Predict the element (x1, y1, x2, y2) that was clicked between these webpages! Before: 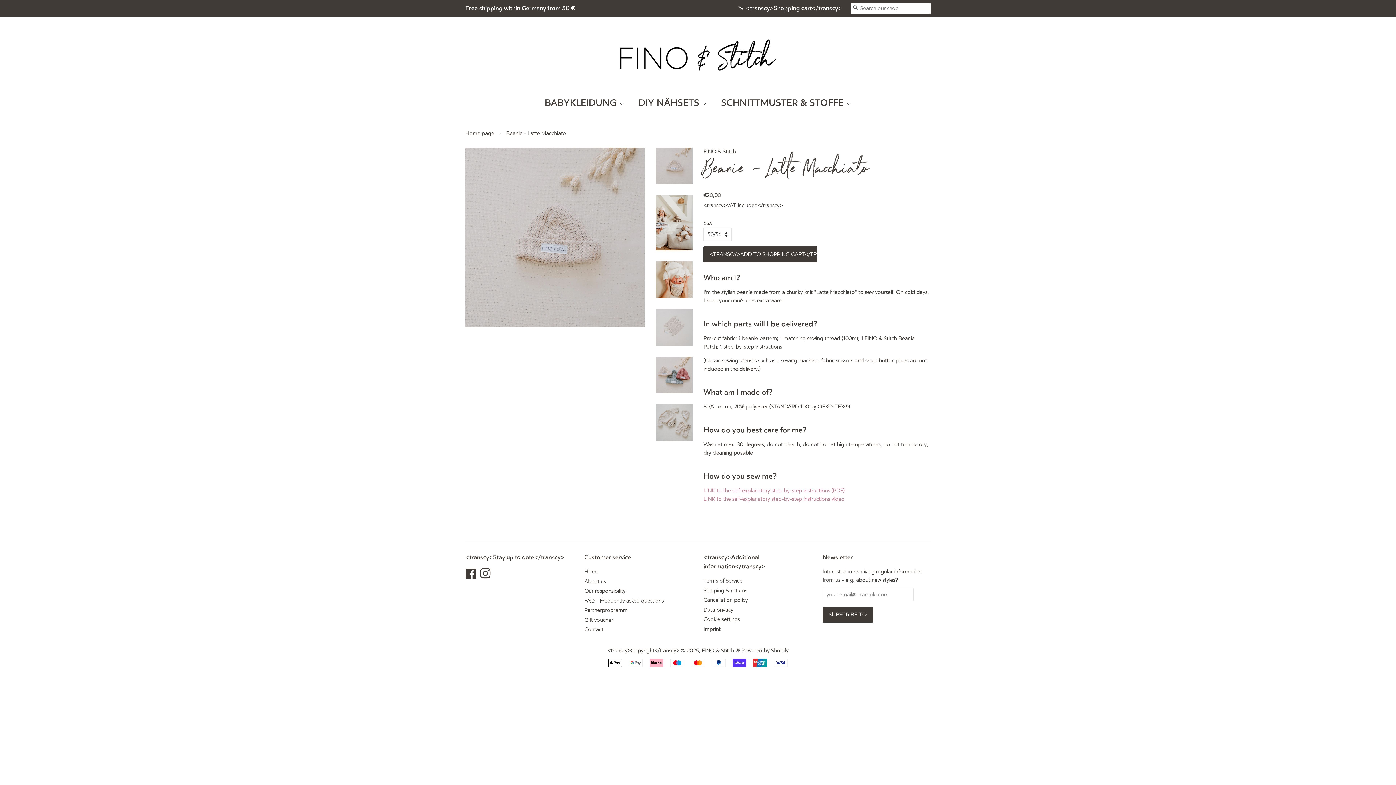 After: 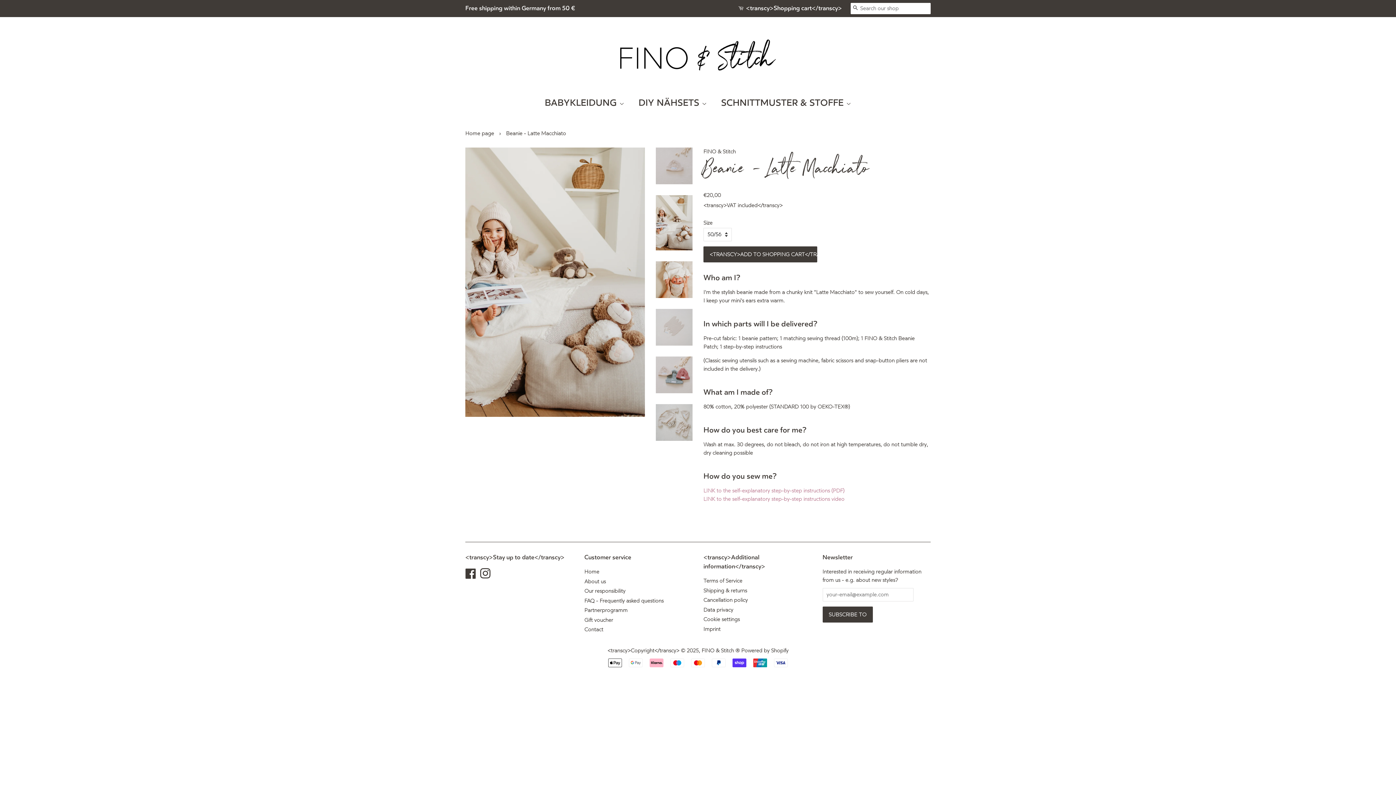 Action: bbox: (656, 195, 692, 250)